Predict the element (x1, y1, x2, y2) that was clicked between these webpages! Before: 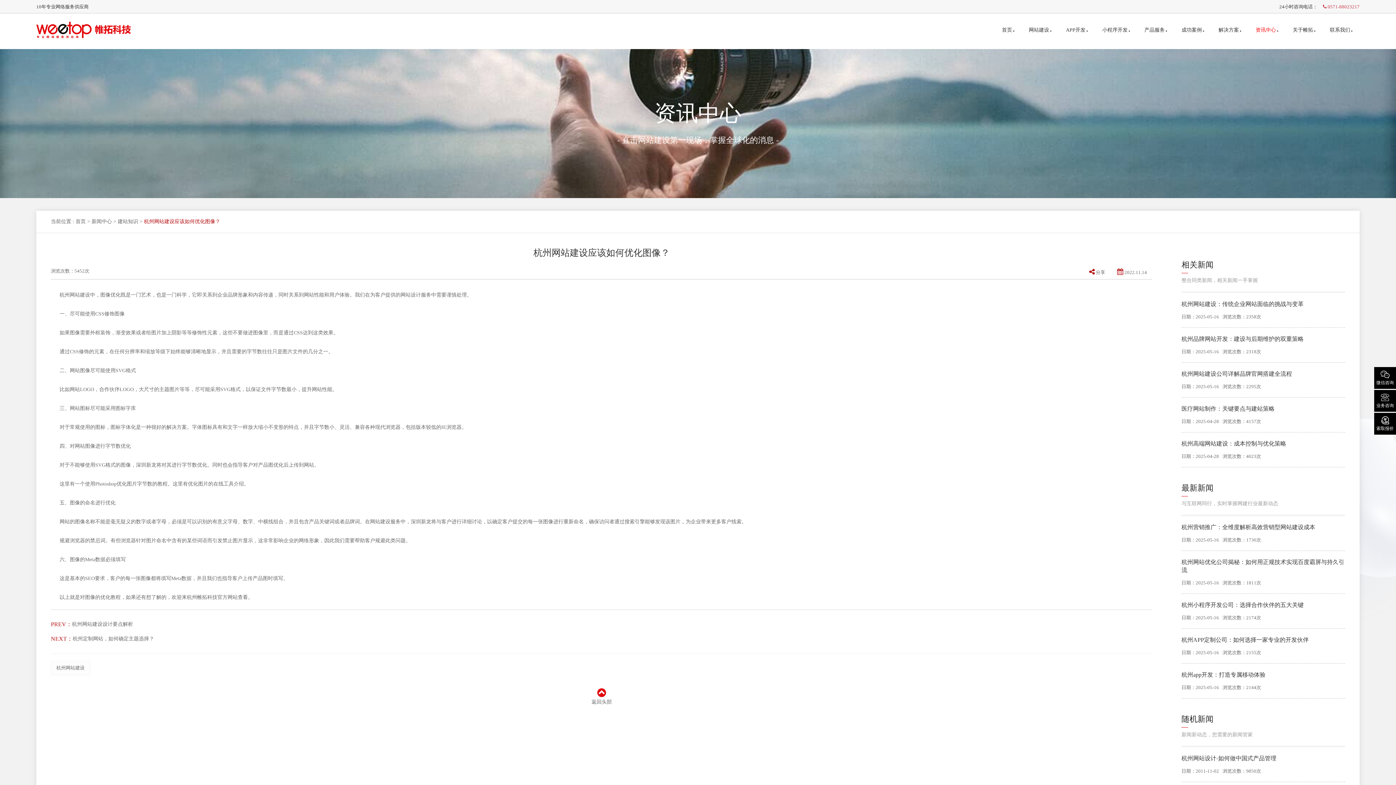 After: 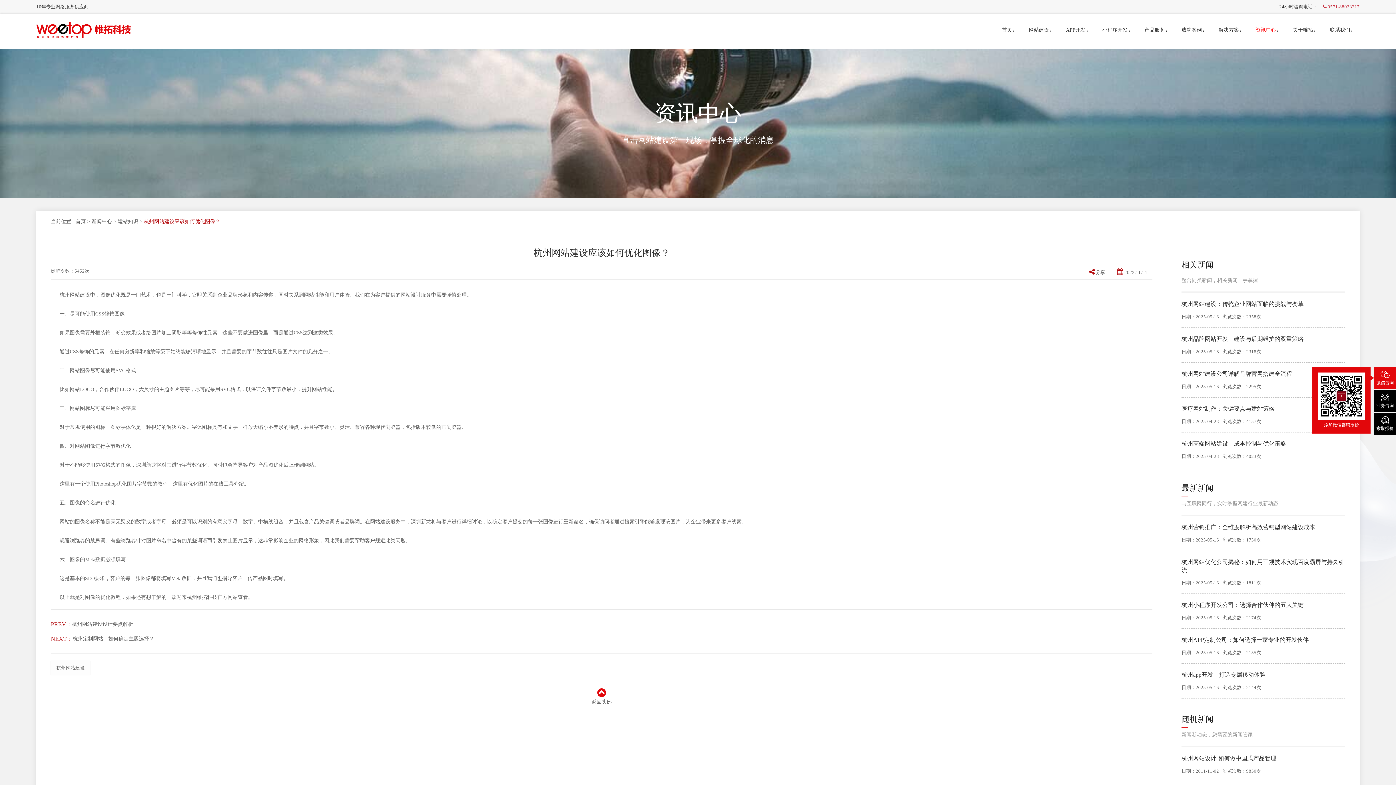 Action: bbox: (1374, 367, 1396, 389) label: 
微信咨询